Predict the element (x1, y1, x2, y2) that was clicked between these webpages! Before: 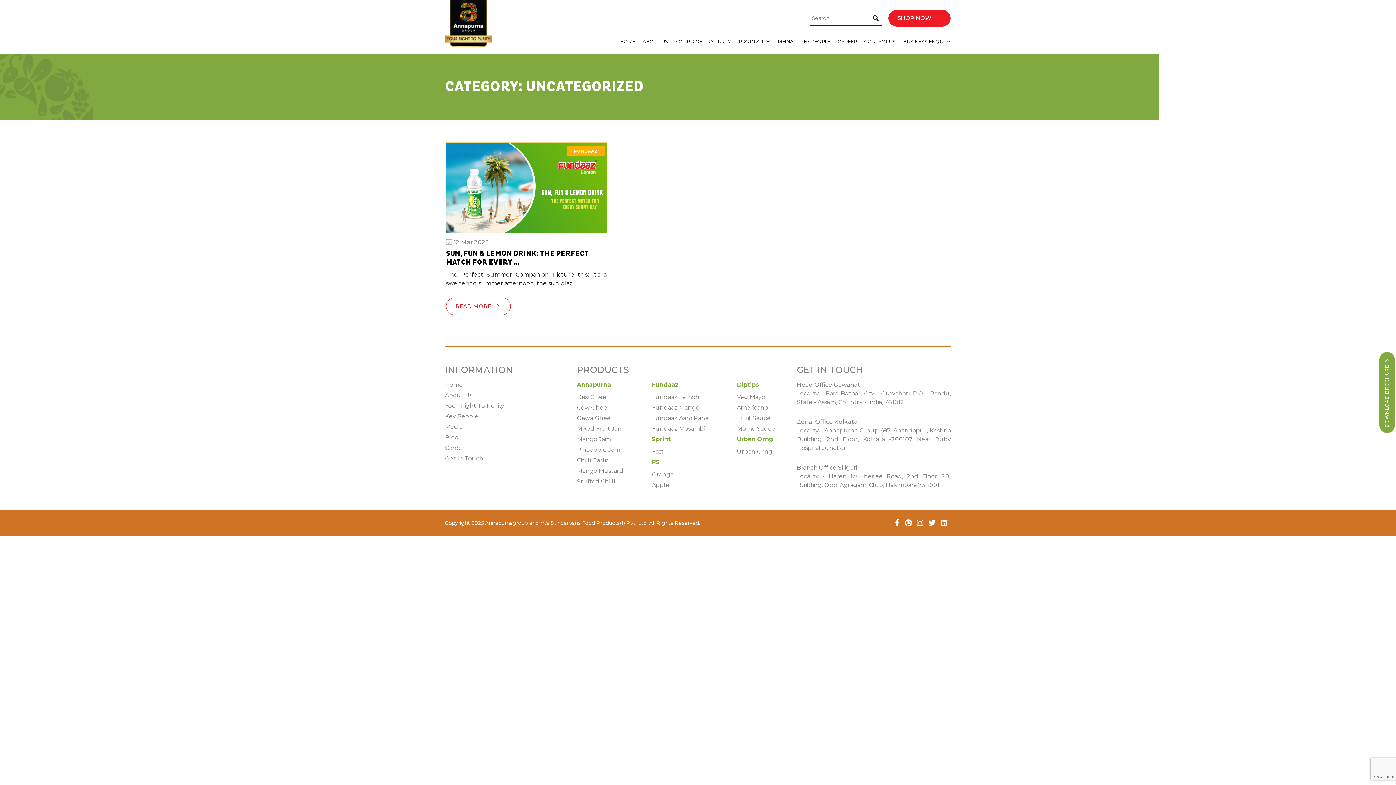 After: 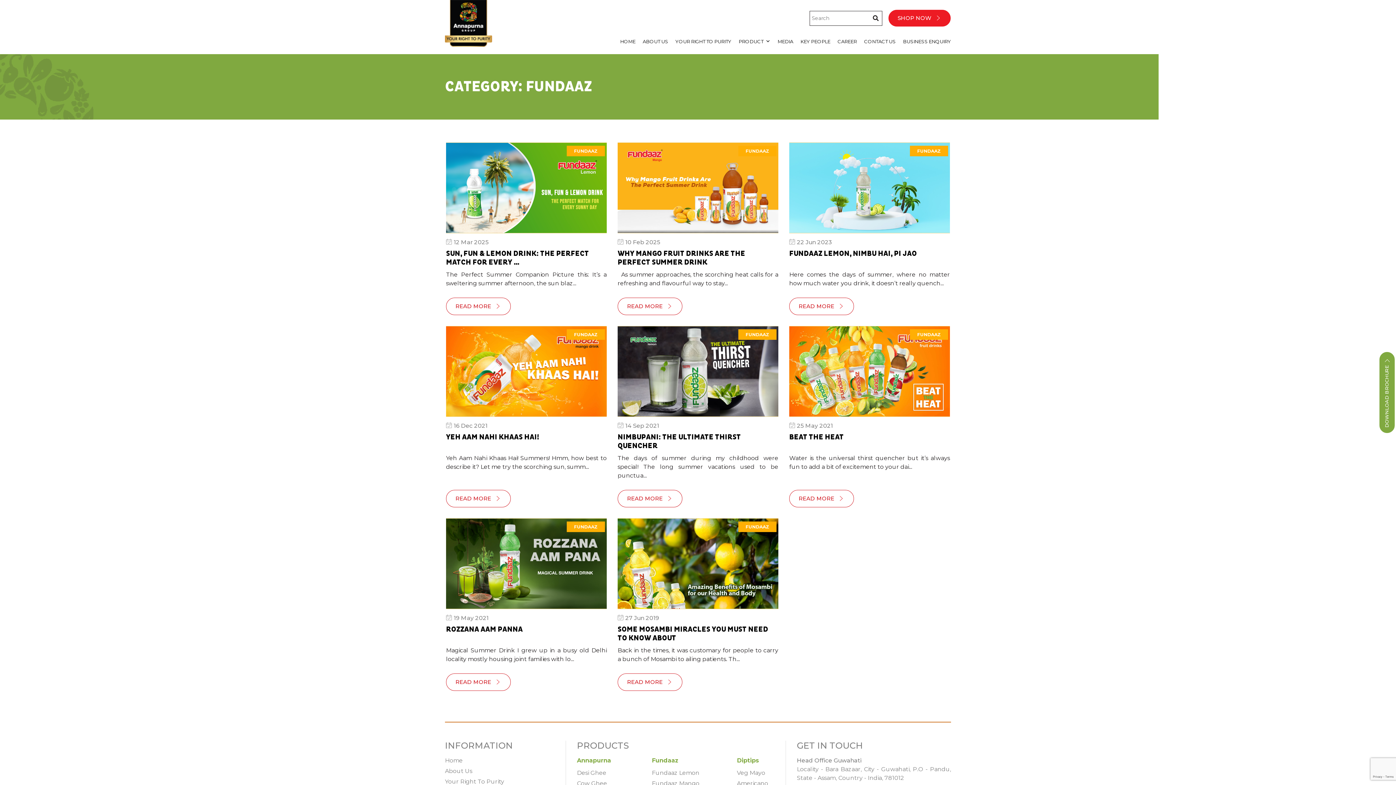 Action: label: FUNDAAZ bbox: (566, 145, 605, 156)